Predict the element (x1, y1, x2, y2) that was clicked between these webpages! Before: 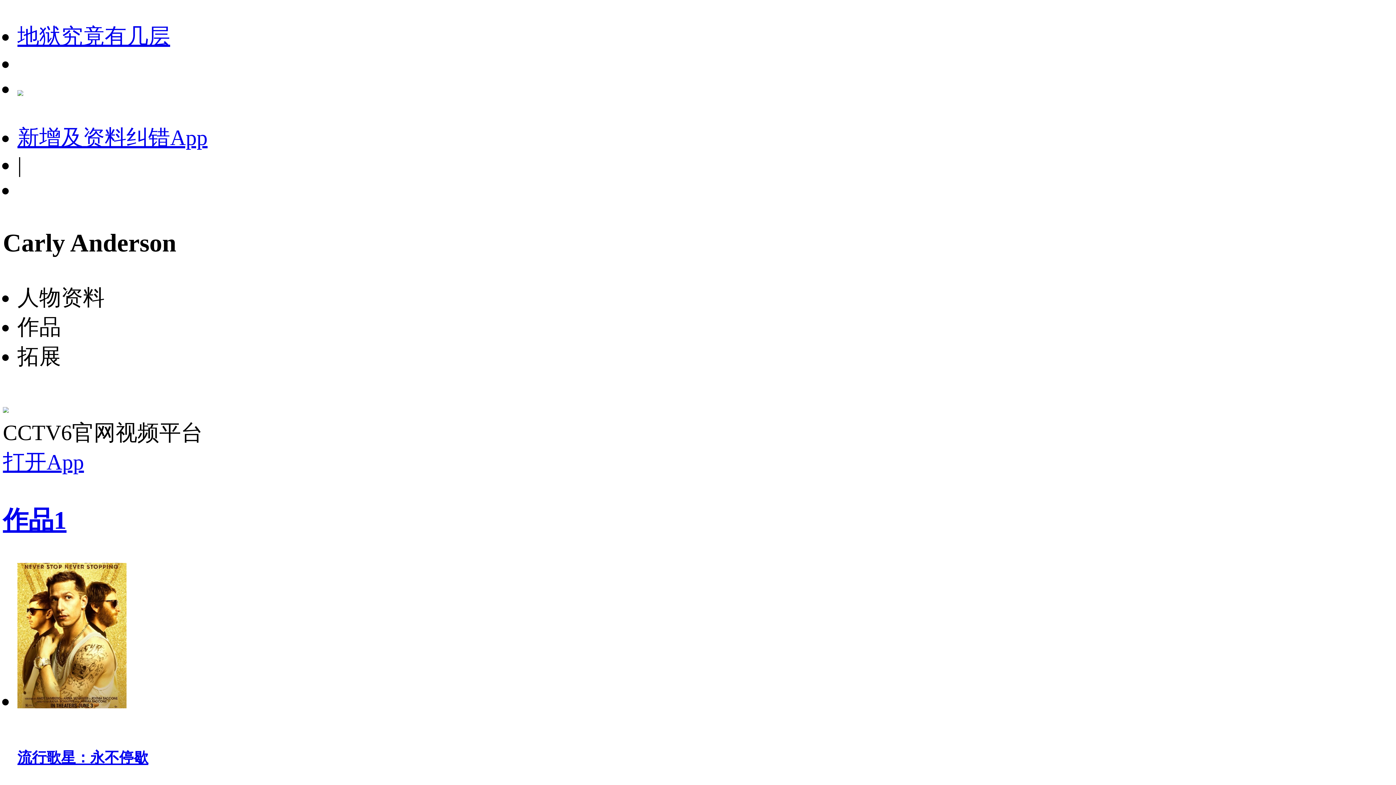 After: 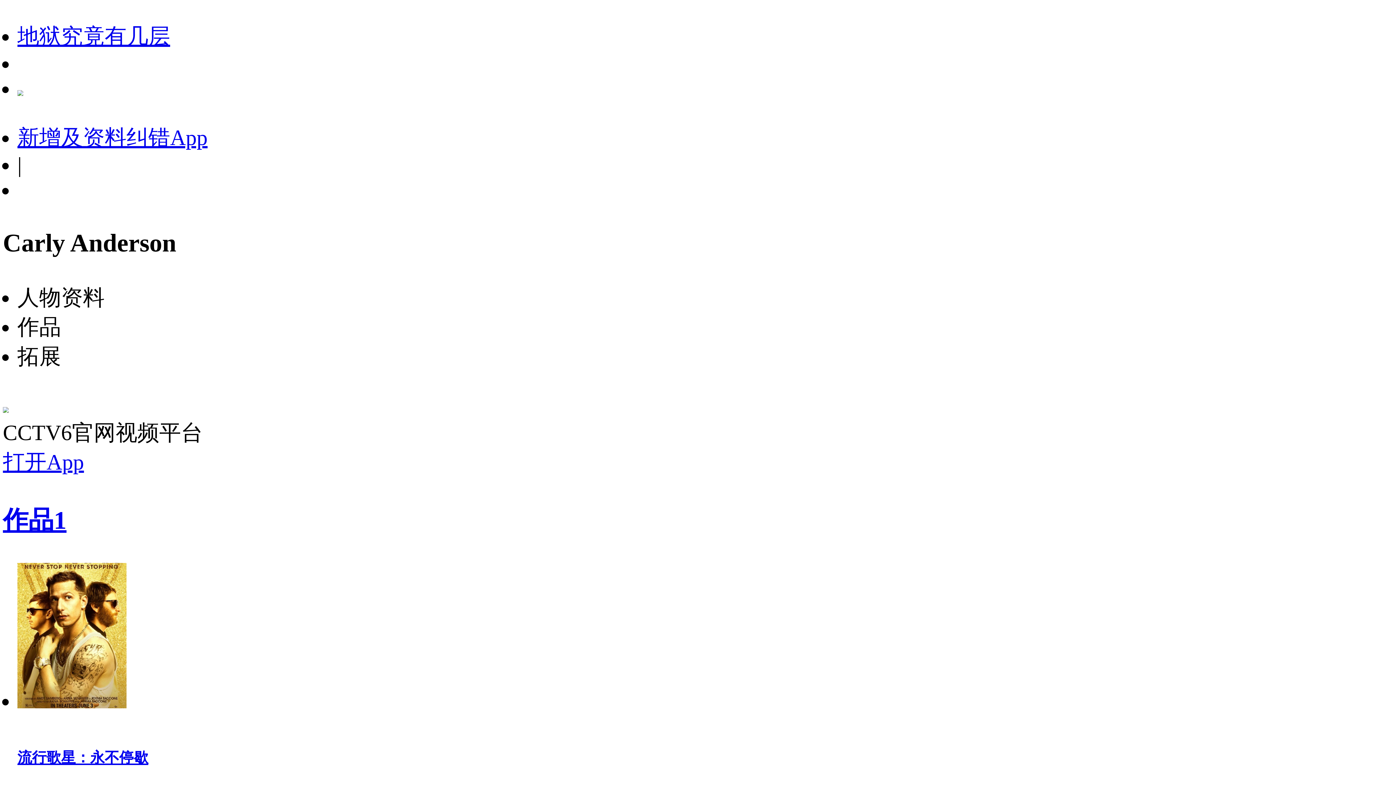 Action: label: 打开App bbox: (2, 450, 84, 474)